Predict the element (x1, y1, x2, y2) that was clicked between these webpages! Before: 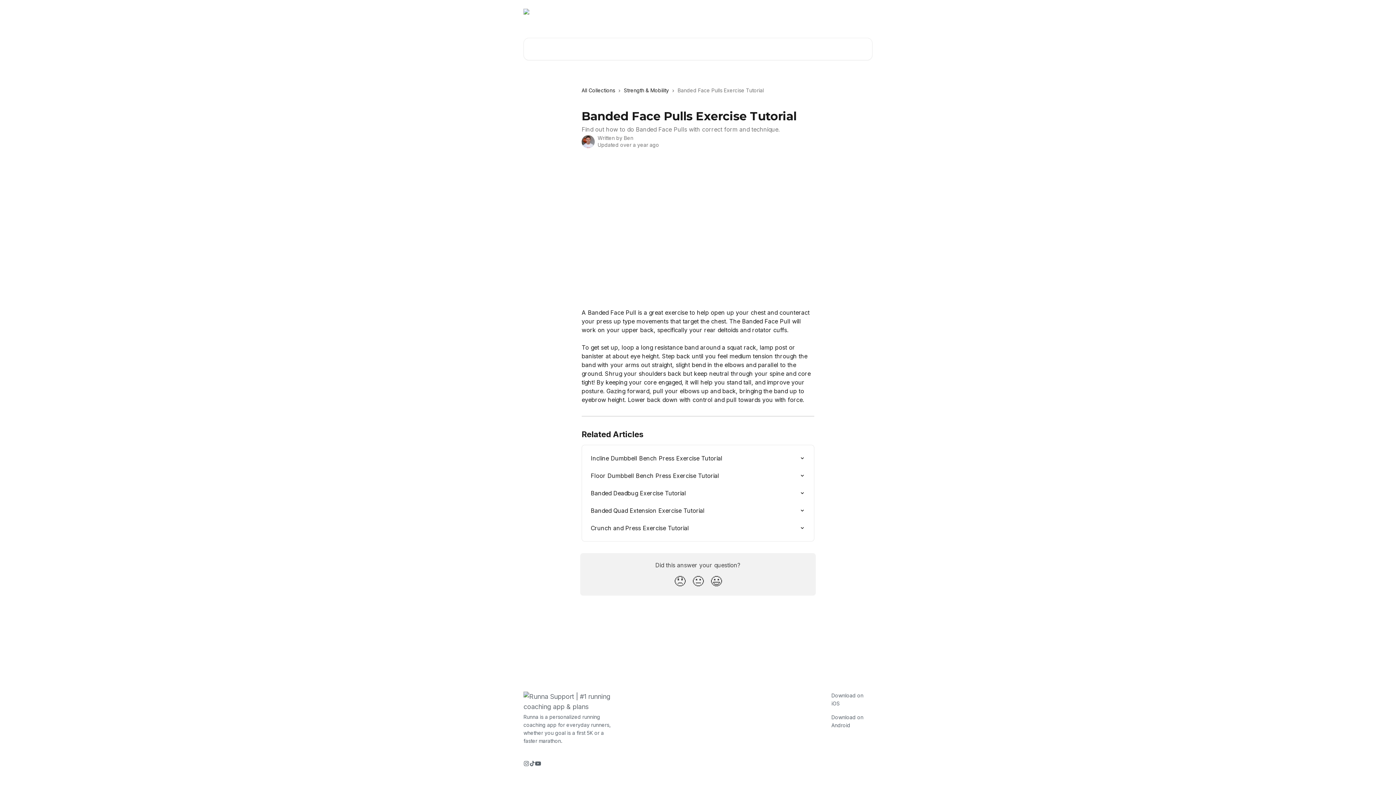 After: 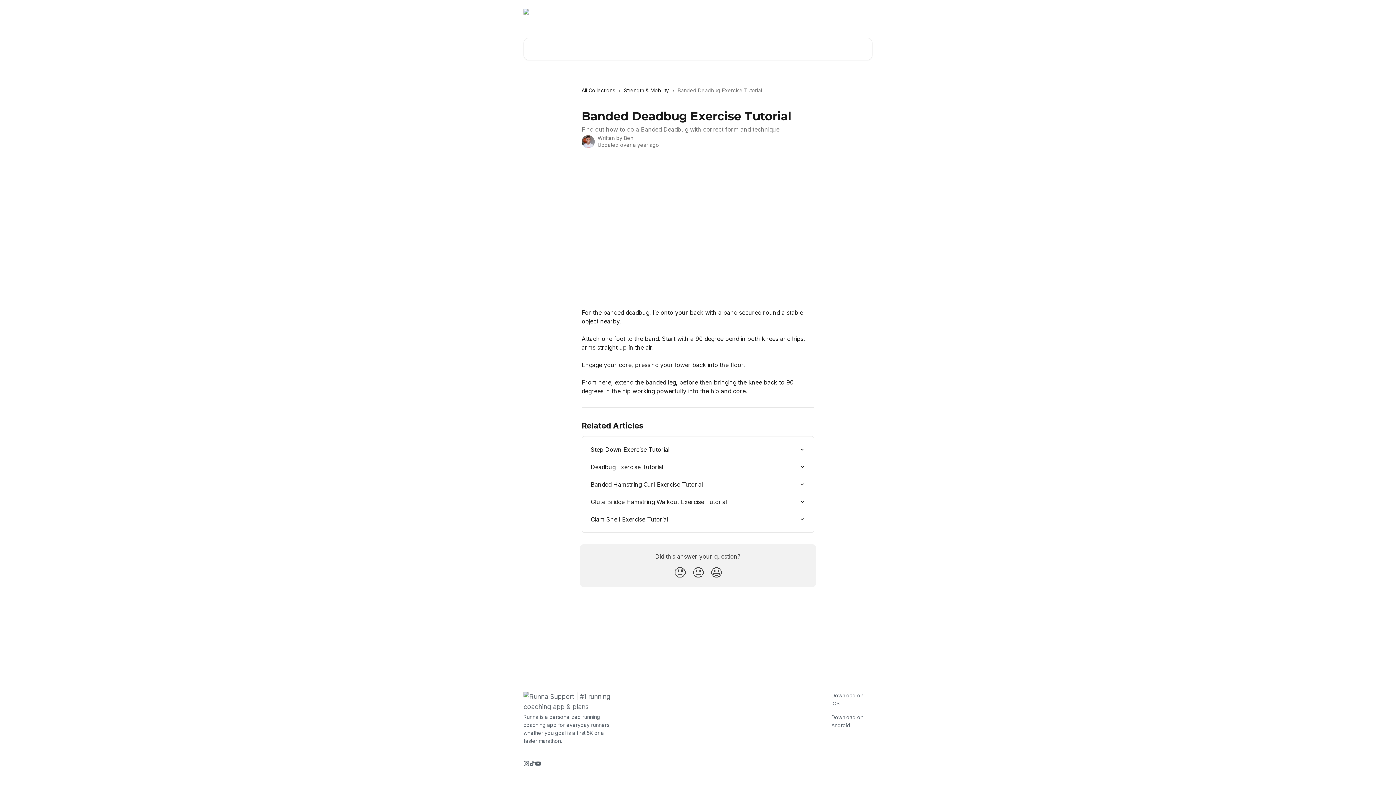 Action: bbox: (586, 484, 809, 502) label: Banded Deadbug Exercise Tutorial